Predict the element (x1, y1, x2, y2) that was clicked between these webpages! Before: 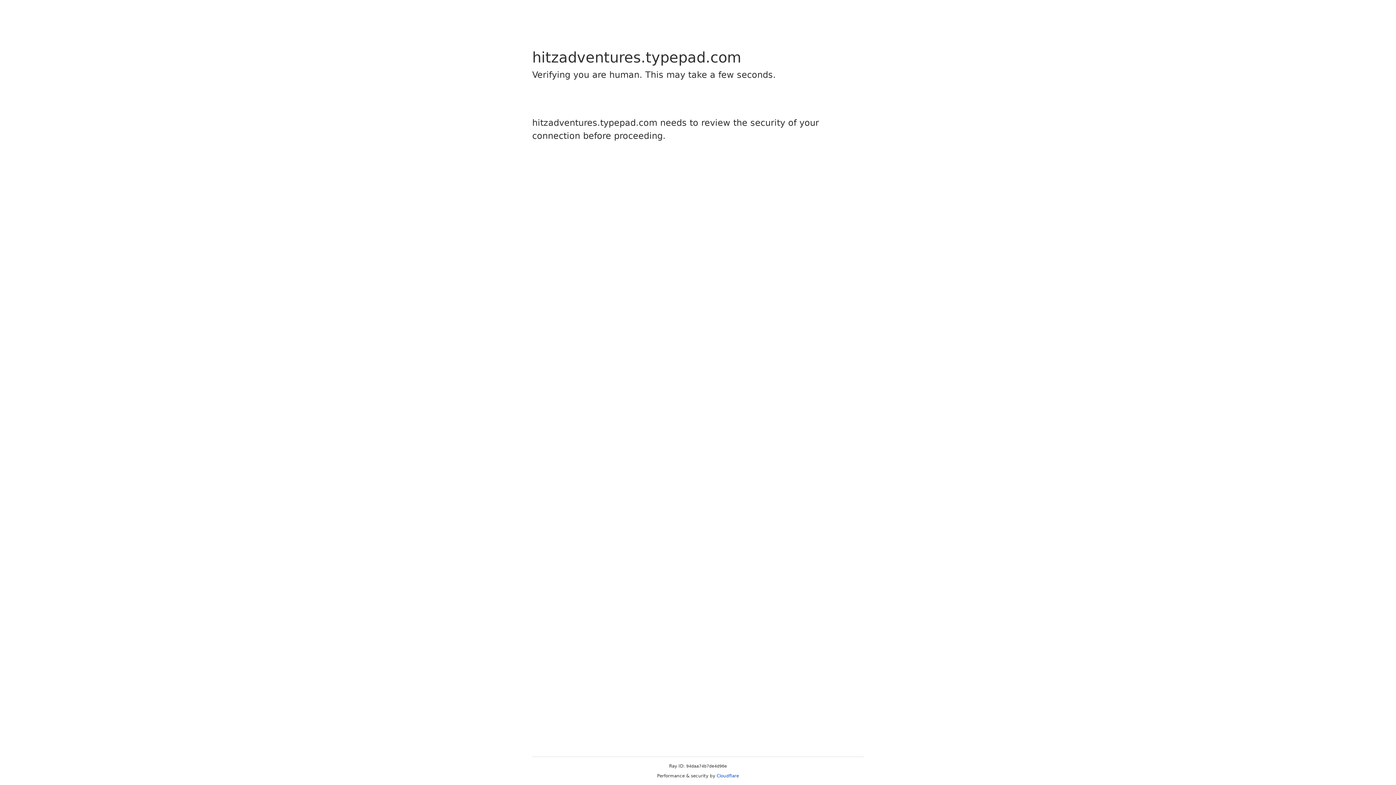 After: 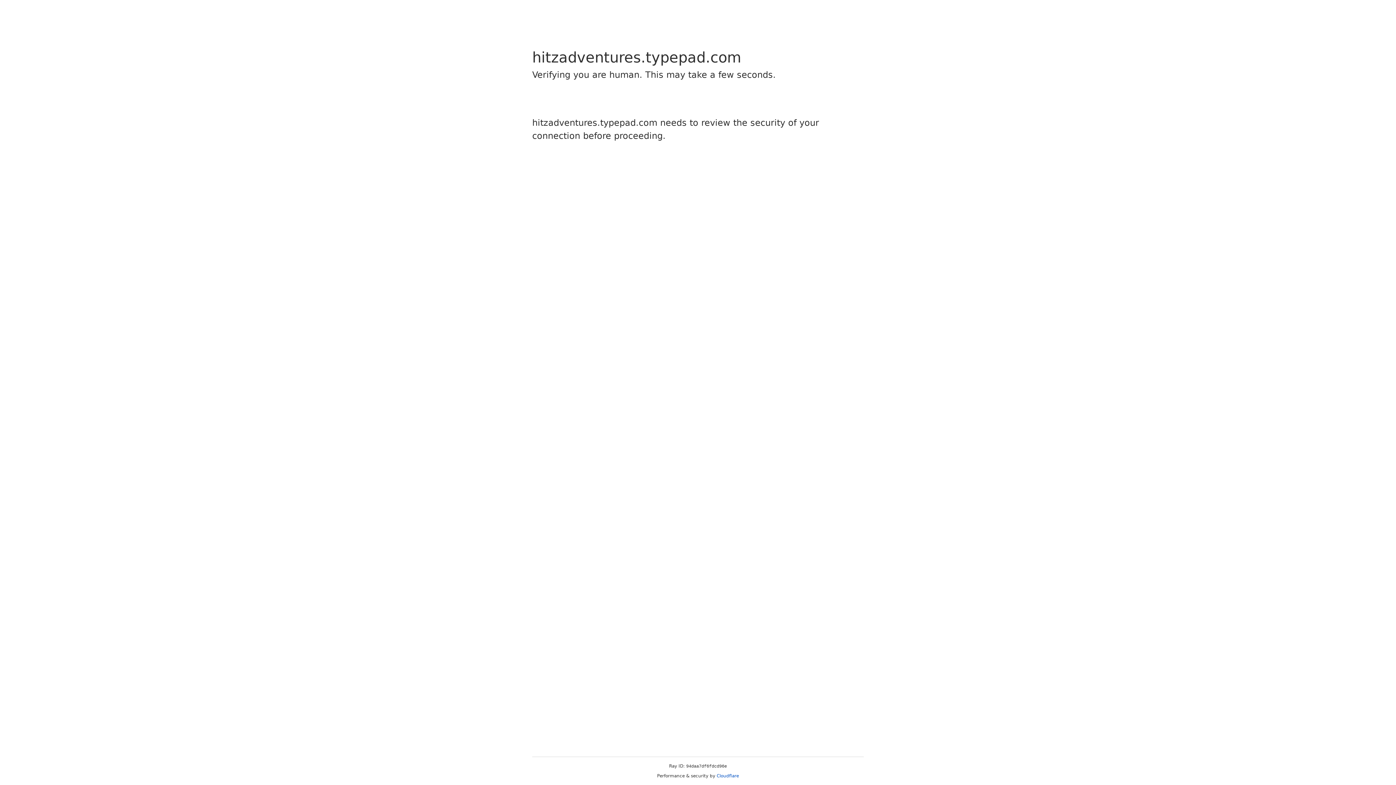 Action: bbox: (716, 773, 739, 778) label: Cloudflare